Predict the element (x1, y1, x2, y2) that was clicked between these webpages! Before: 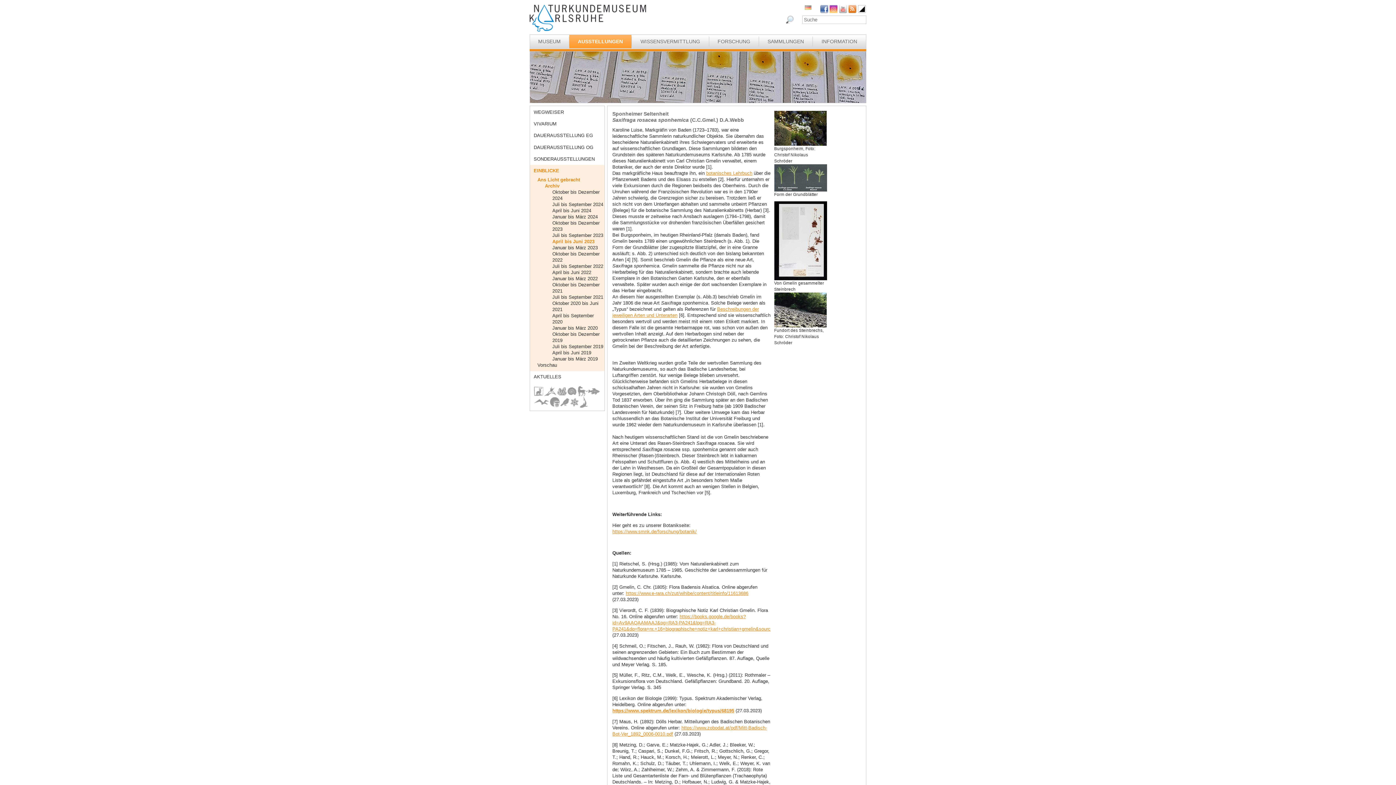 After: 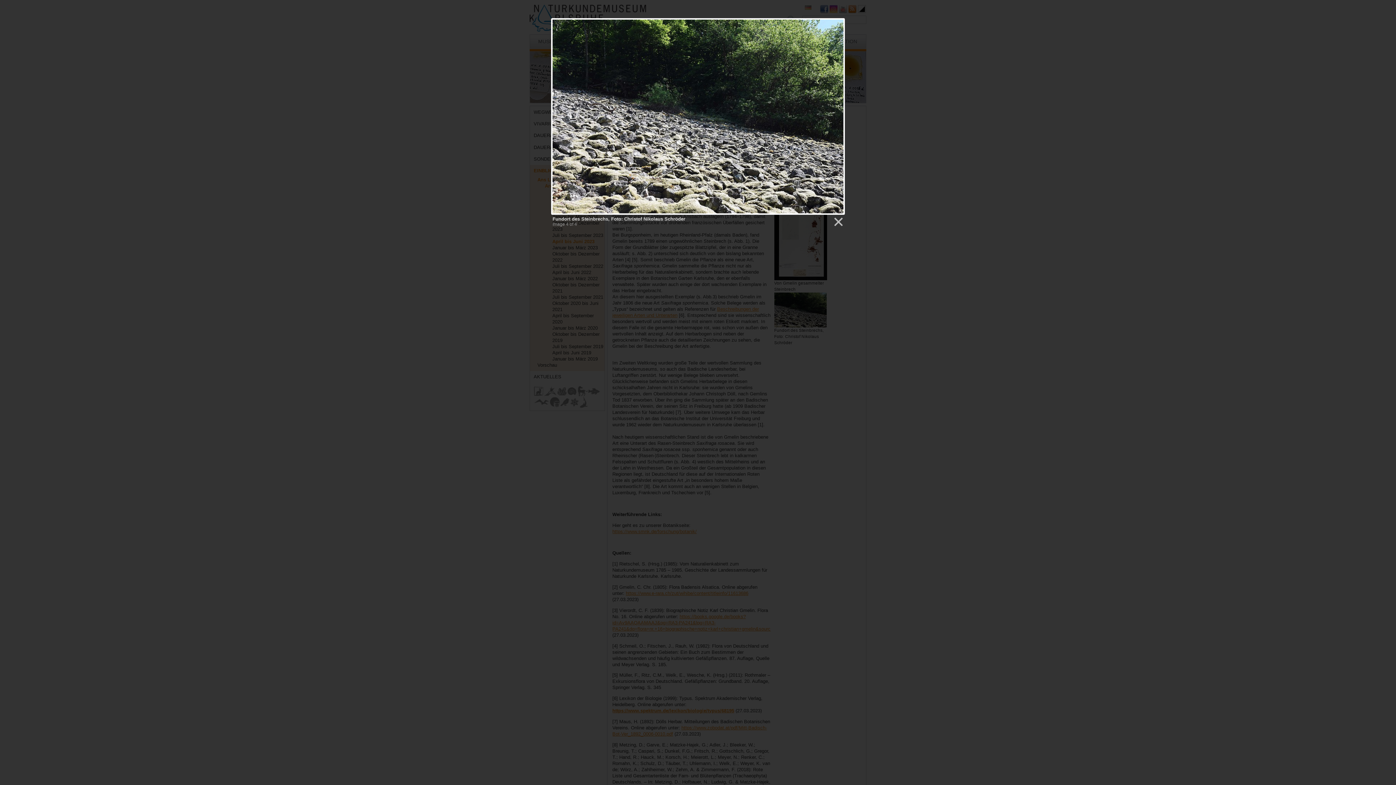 Action: bbox: (774, 292, 826, 327)